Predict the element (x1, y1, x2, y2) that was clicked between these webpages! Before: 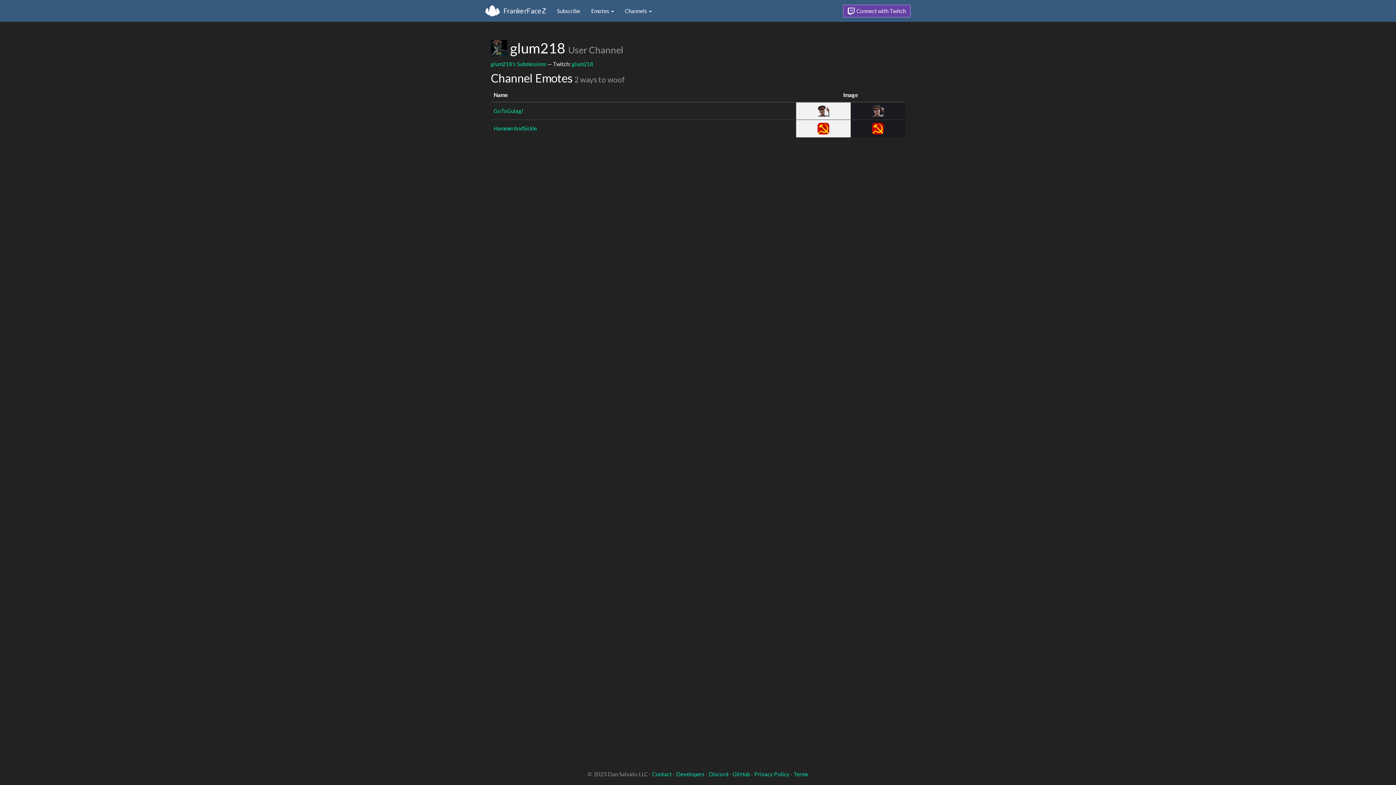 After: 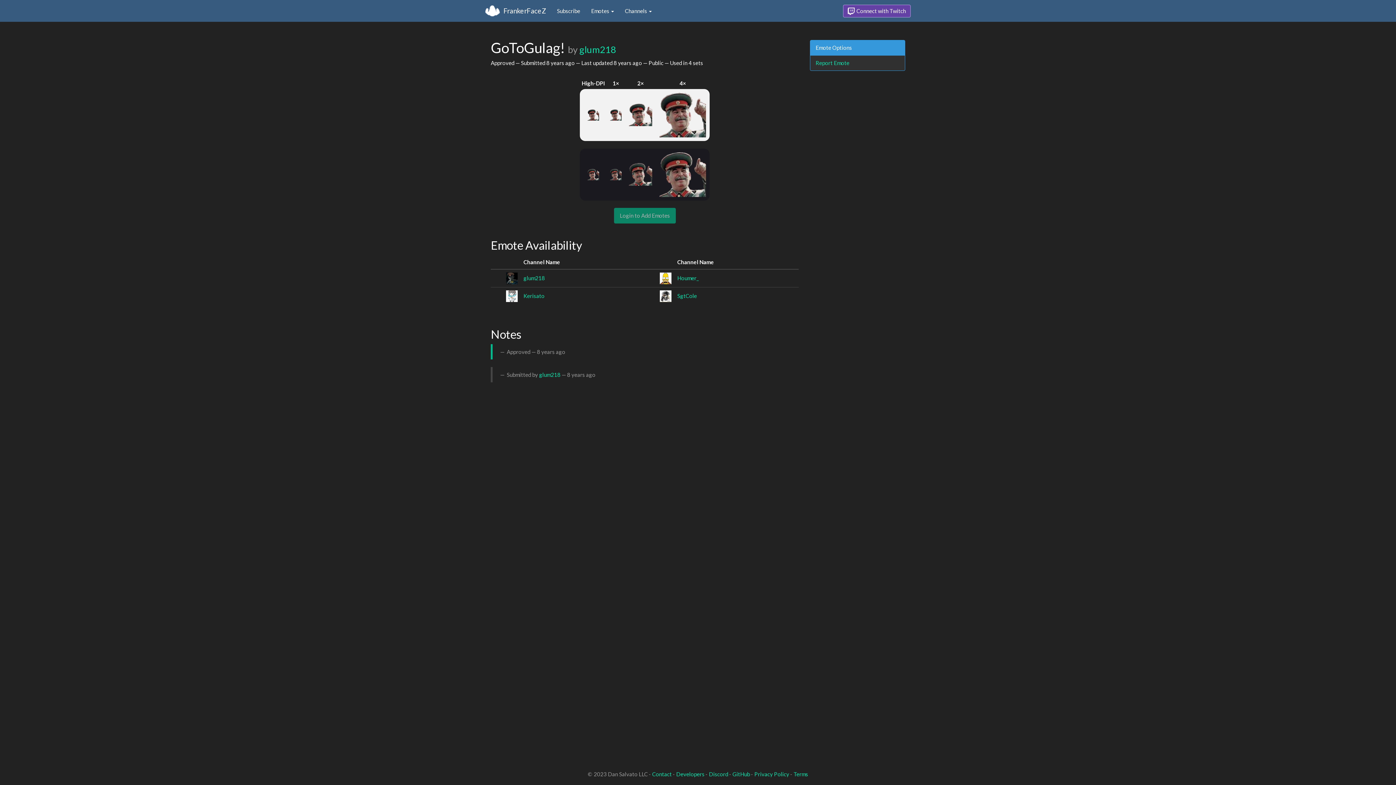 Action: bbox: (493, 107, 523, 114) label: GoToGulag!